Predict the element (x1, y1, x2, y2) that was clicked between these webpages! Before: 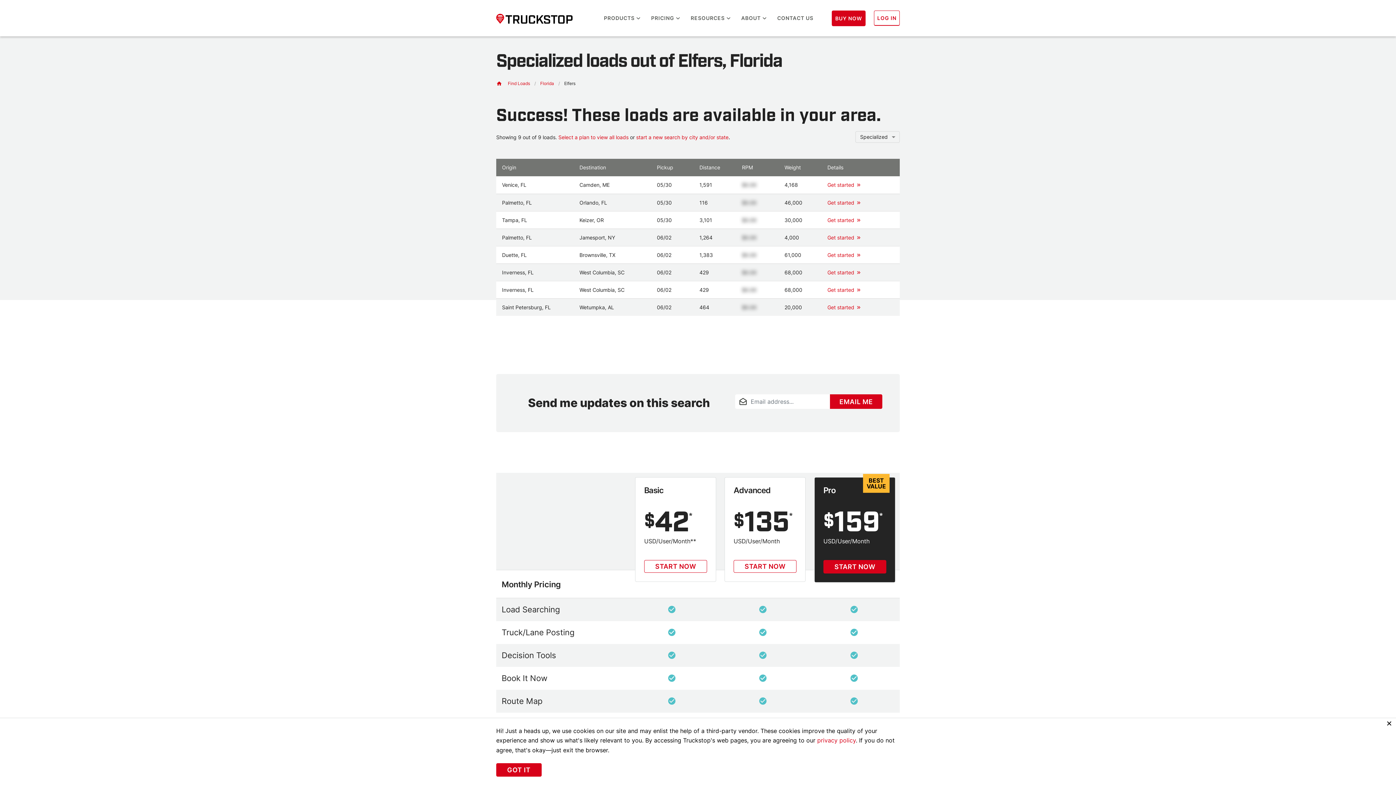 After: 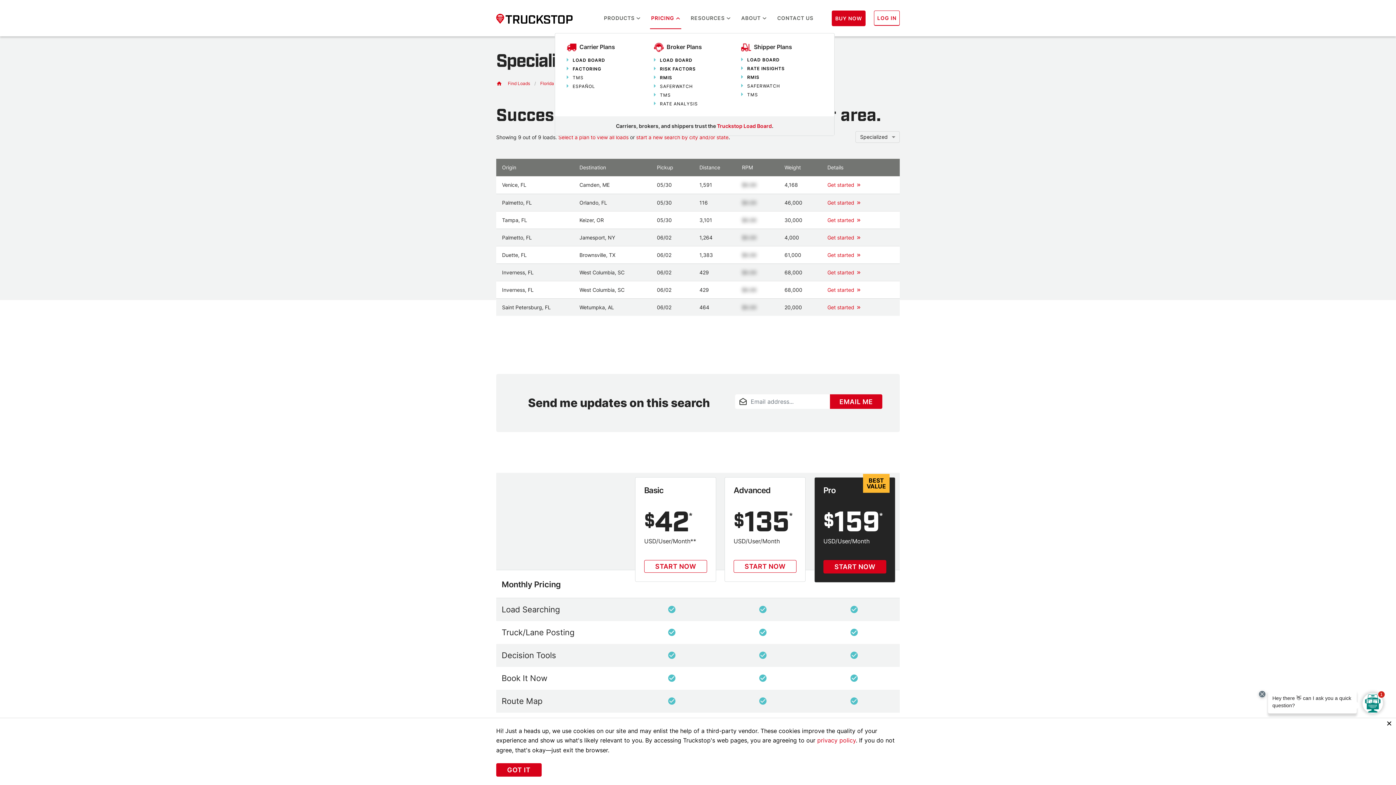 Action: label: PRICING bbox: (650, 7, 681, 29)